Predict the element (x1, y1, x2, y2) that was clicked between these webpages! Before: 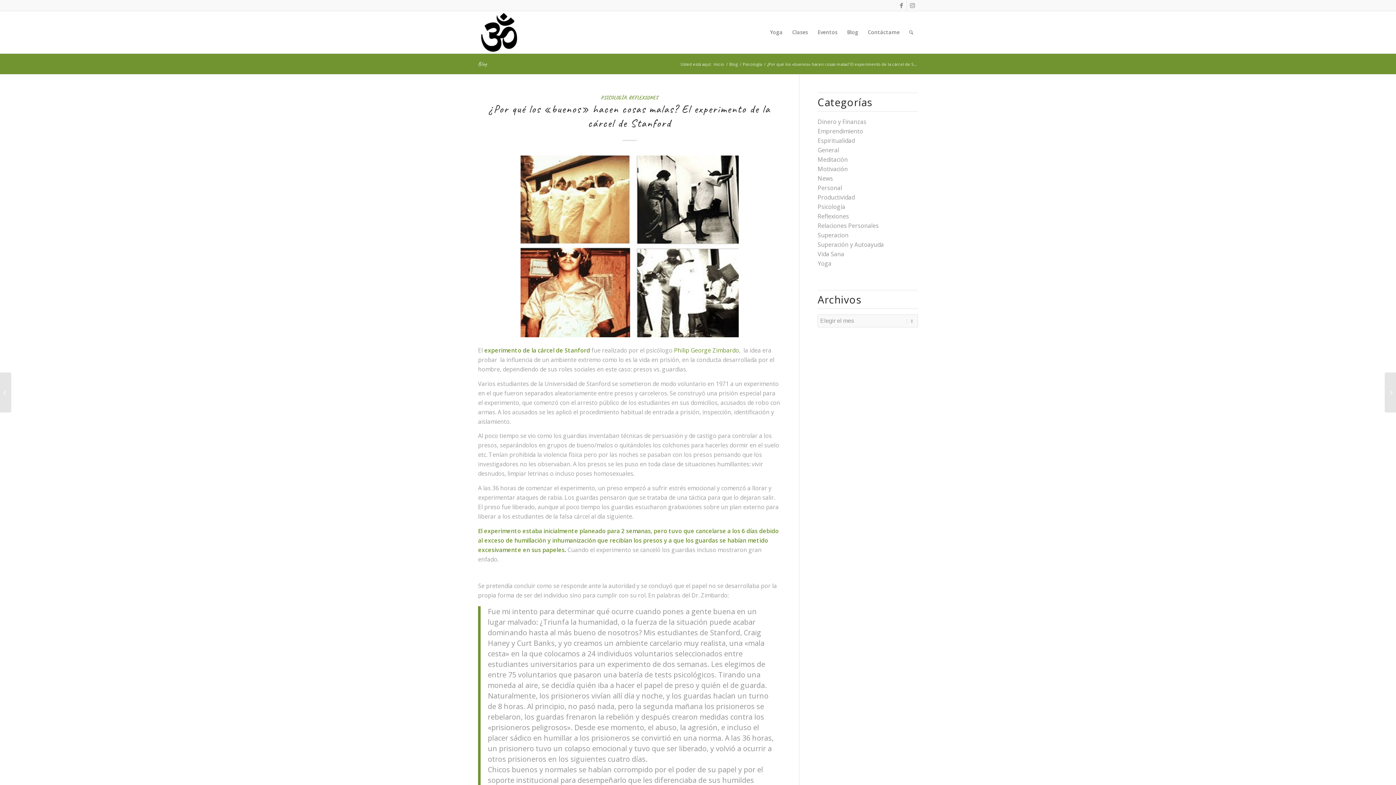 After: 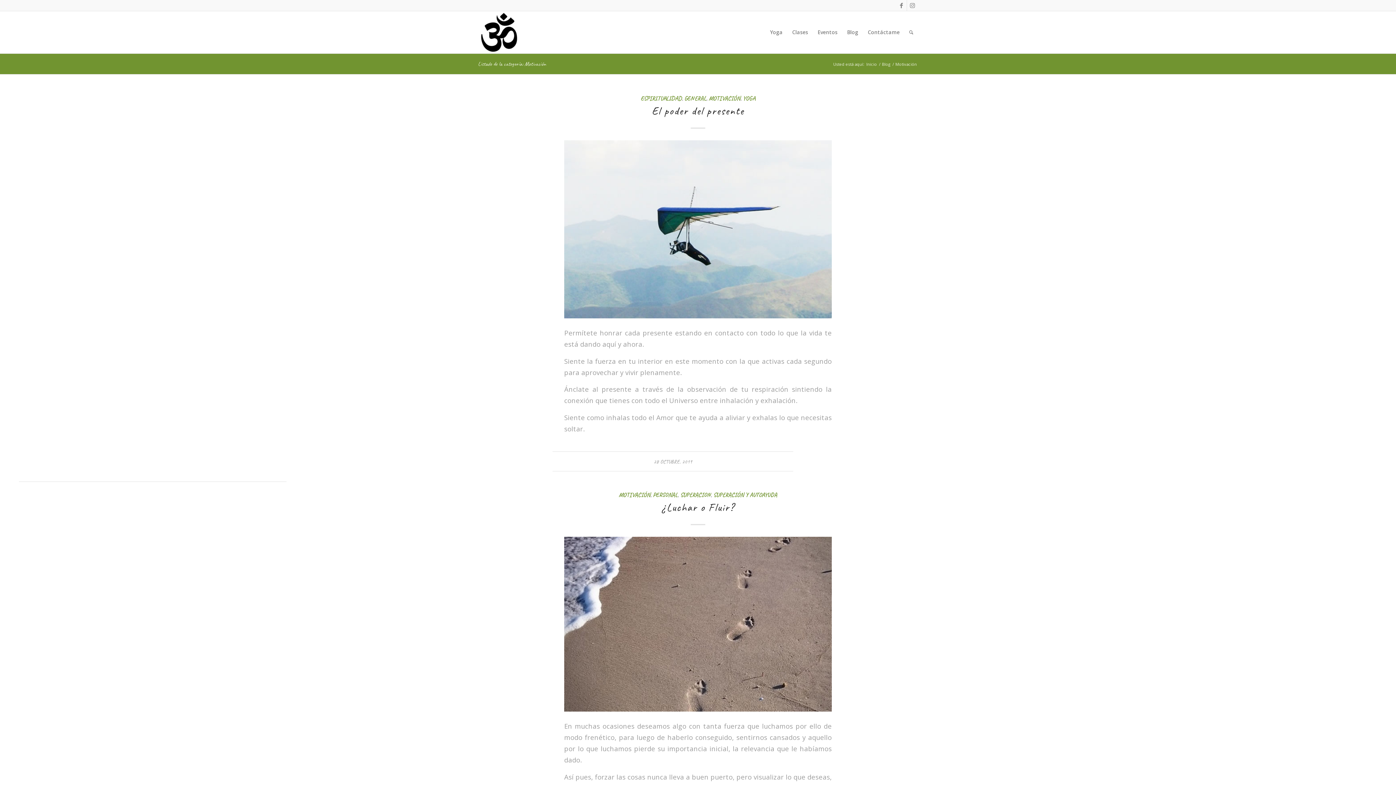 Action: bbox: (817, 165, 848, 173) label: Motivación